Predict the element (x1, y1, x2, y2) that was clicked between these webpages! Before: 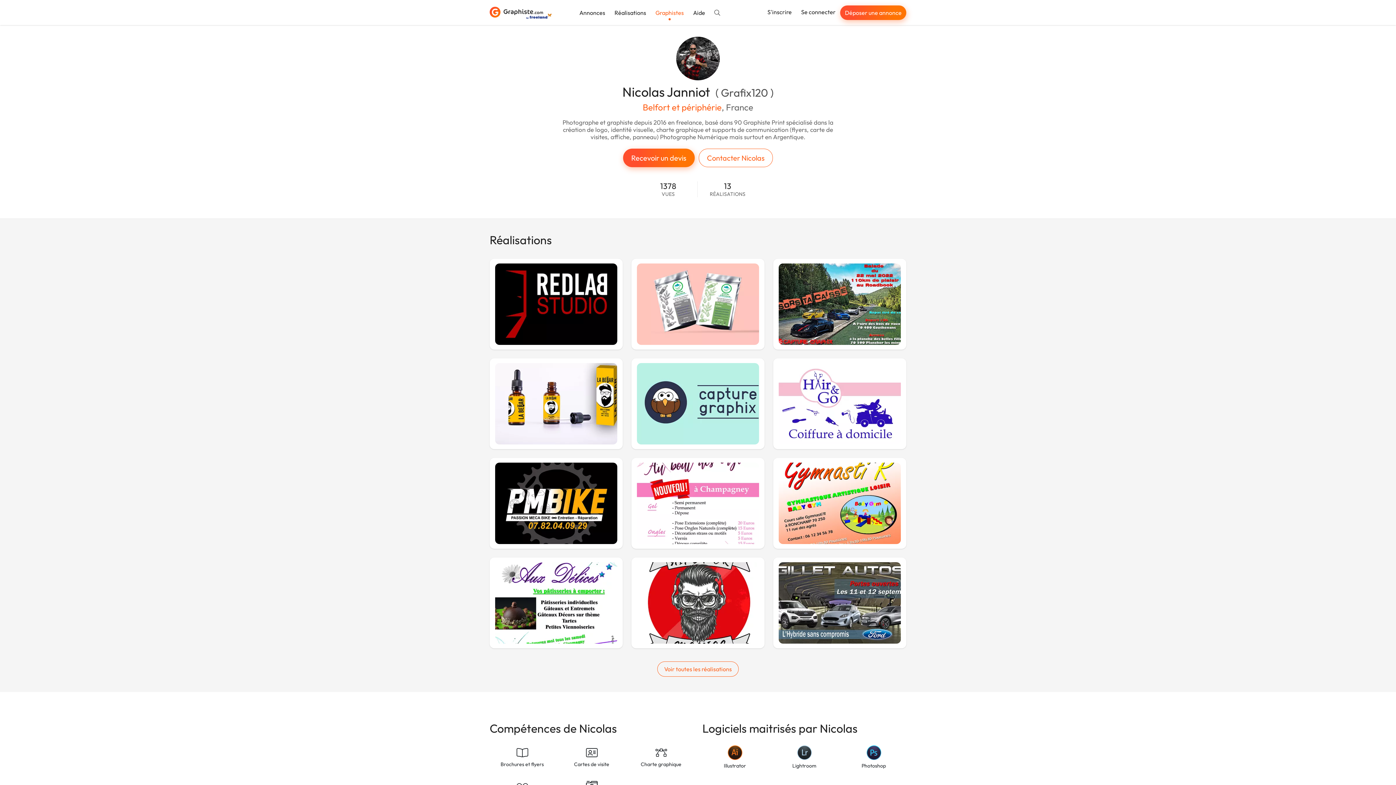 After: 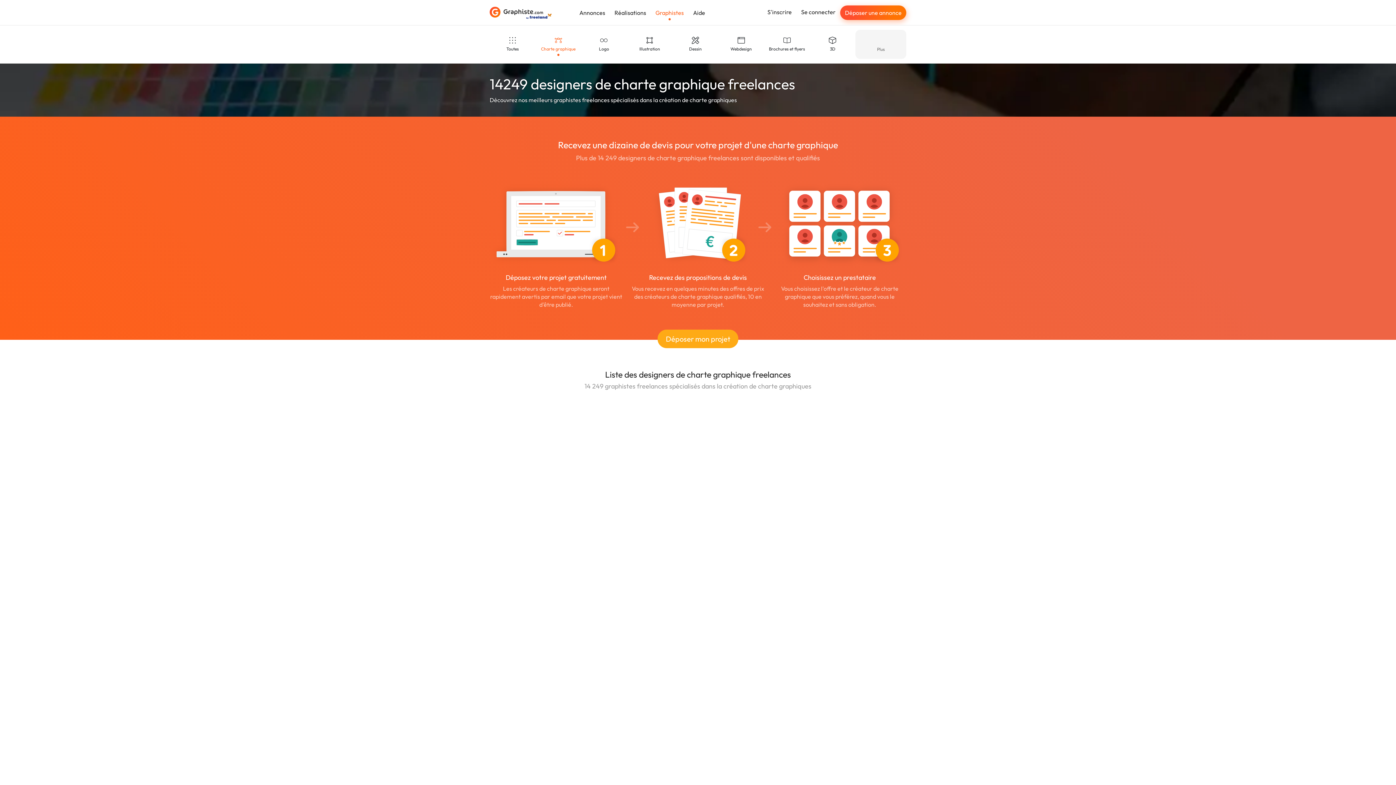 Action: label: Charte graphique bbox: (628, 743, 693, 772)